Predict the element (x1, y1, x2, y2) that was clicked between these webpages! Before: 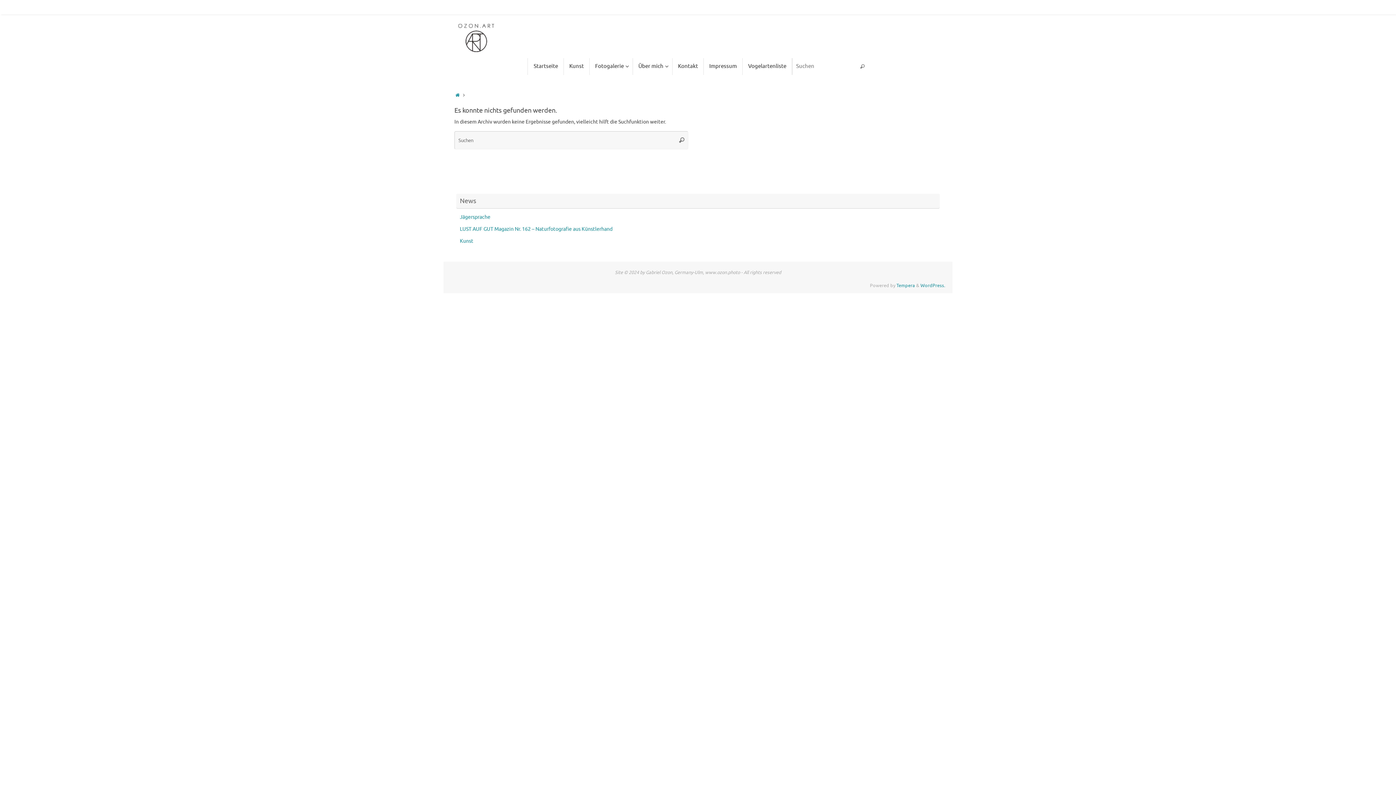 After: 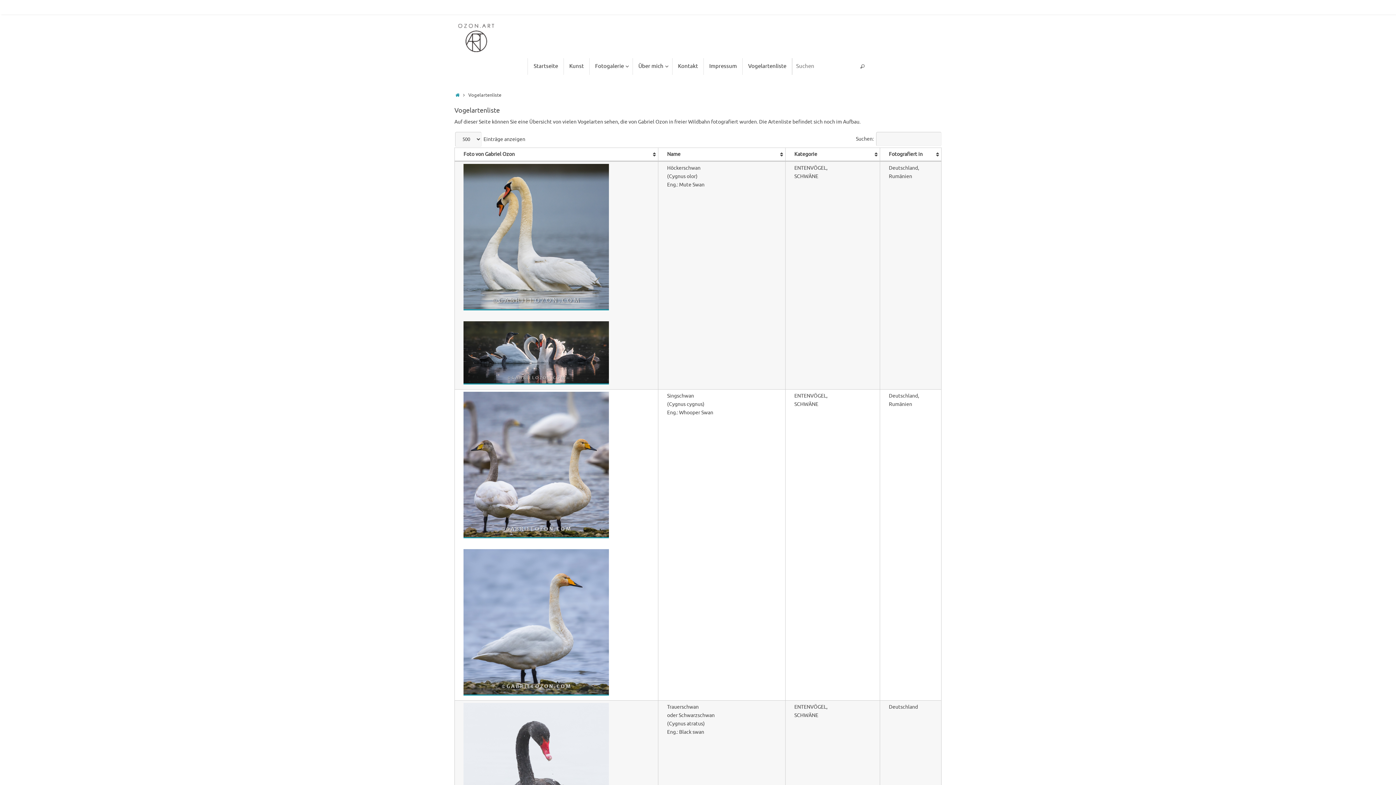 Action: label: Vogelartenliste bbox: (742, 58, 792, 74)